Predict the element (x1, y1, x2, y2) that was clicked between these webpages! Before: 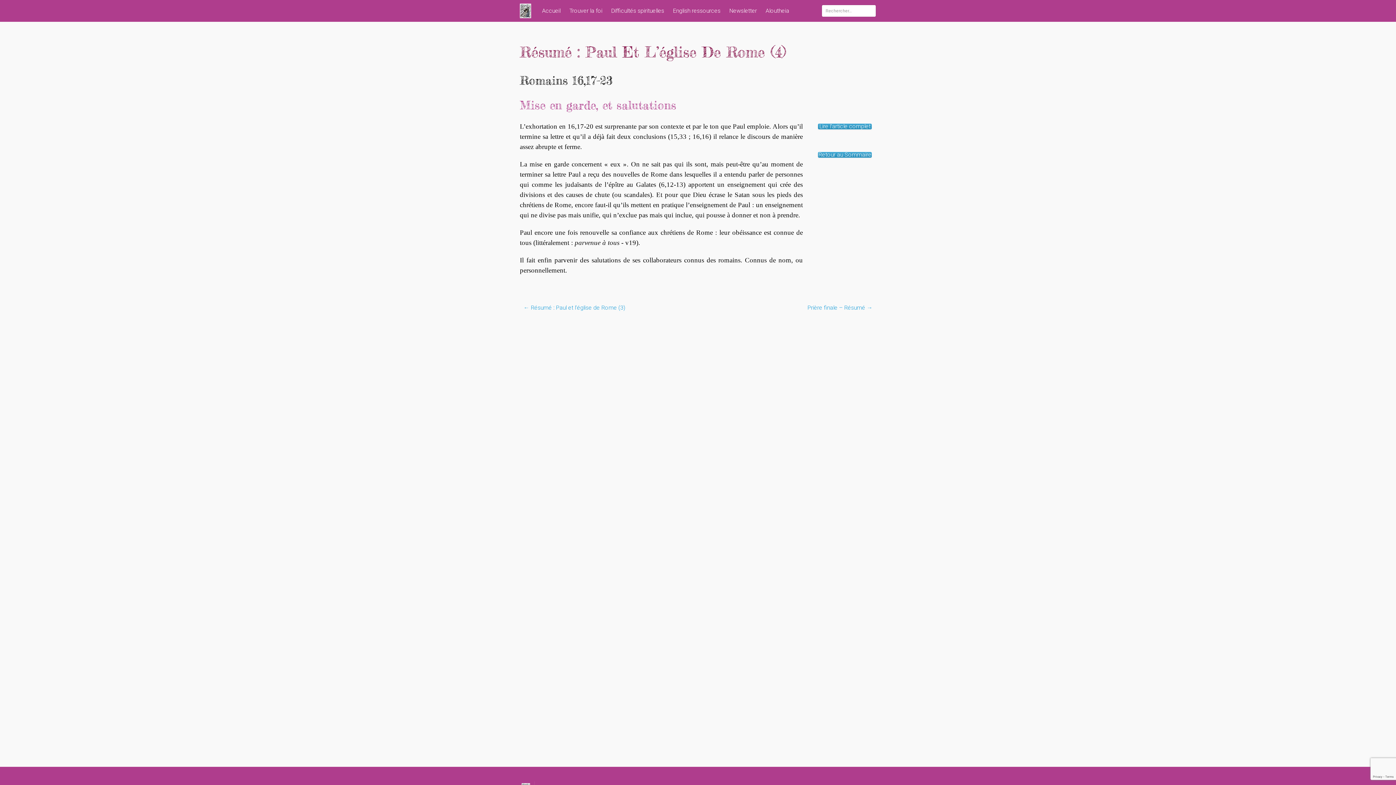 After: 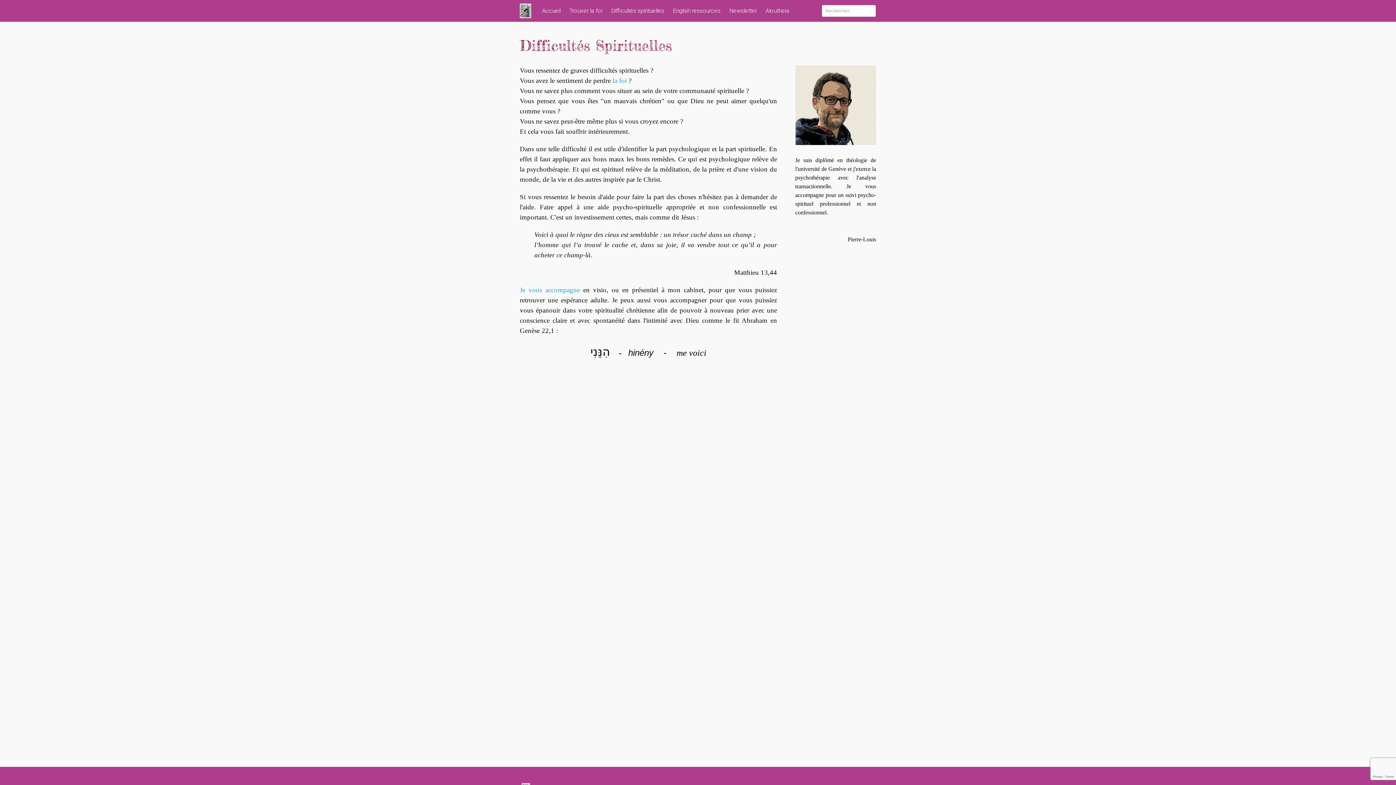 Action: bbox: (607, 0, 668, 21) label: Difficultés spirituelles